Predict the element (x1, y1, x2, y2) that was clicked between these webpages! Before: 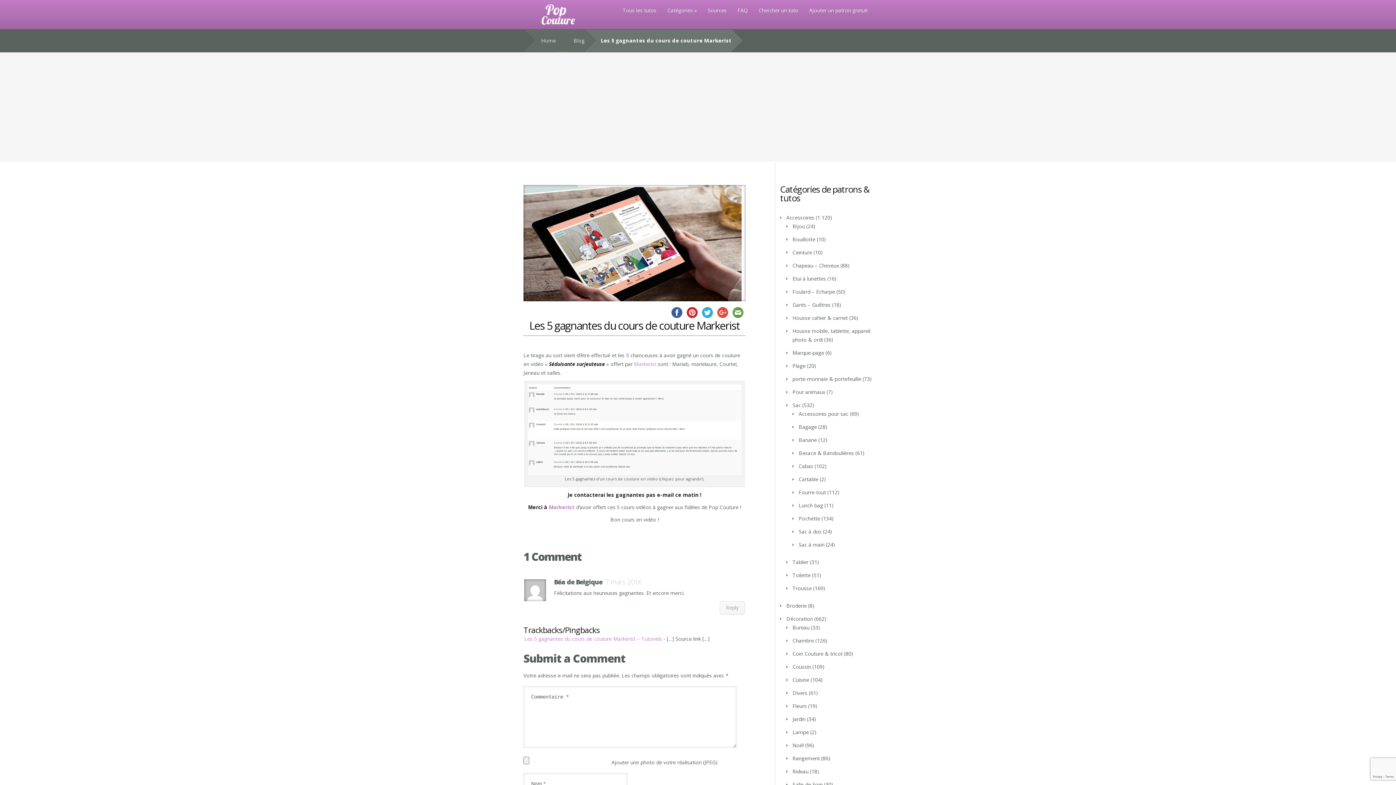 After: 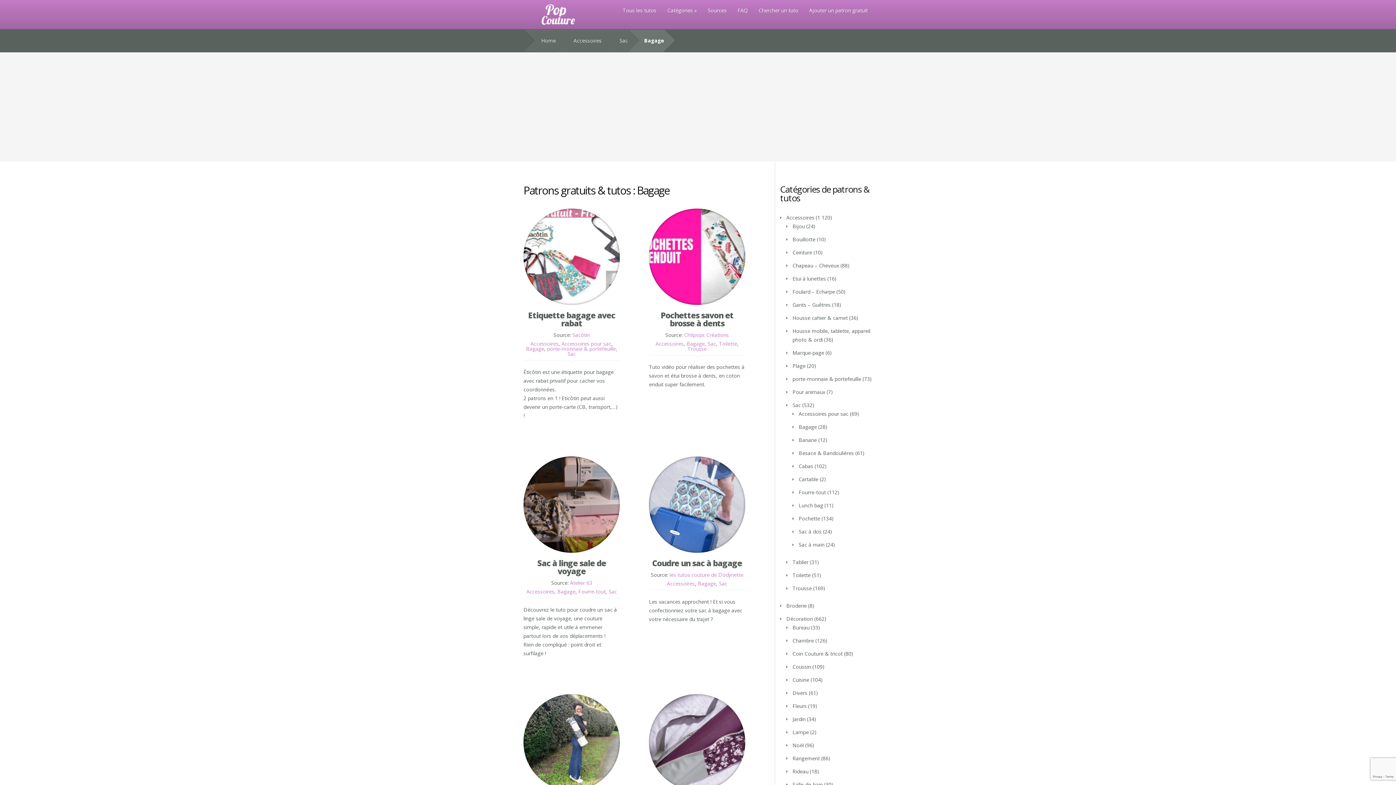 Action: bbox: (798, 423, 817, 430) label: Bagage